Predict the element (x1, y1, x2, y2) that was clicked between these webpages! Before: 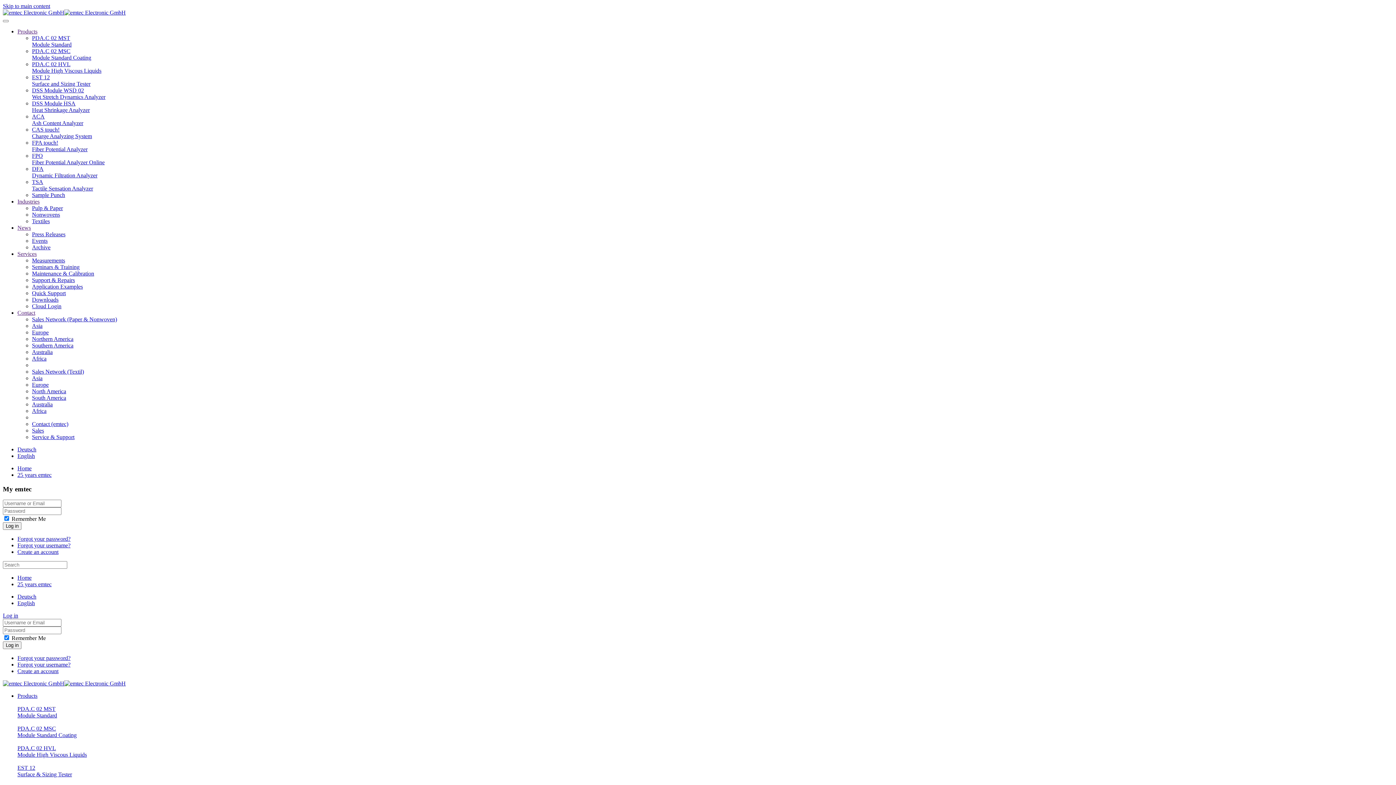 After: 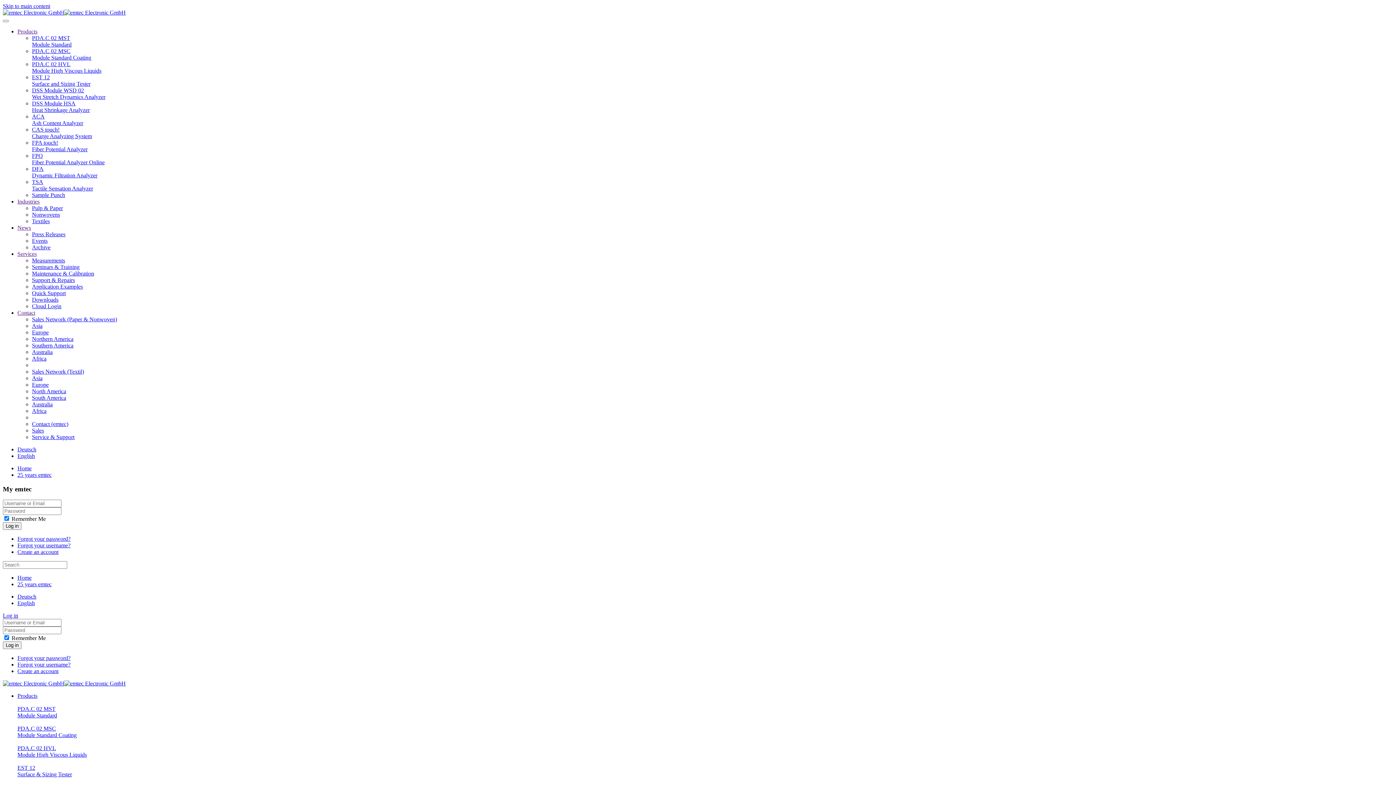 Action: label: Home bbox: (17, 465, 31, 471)